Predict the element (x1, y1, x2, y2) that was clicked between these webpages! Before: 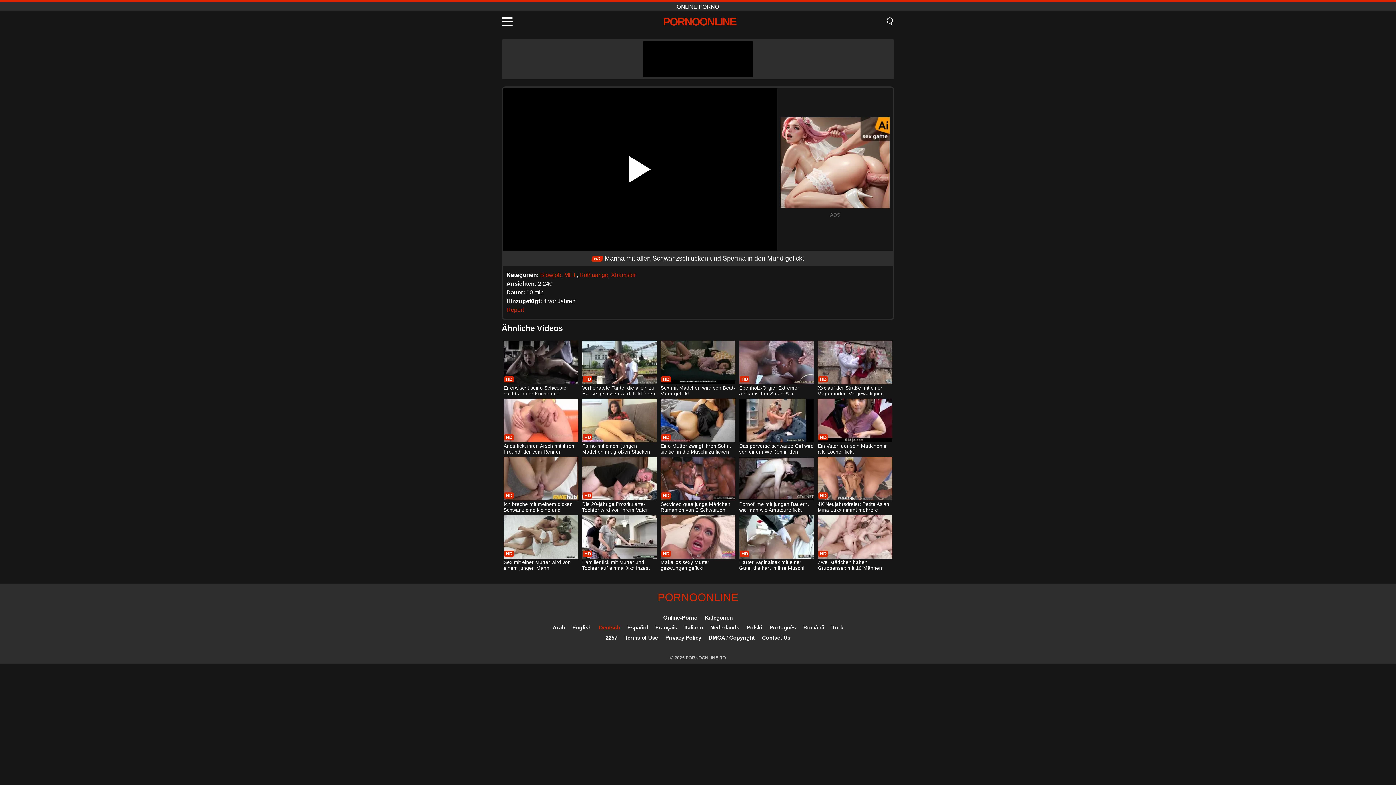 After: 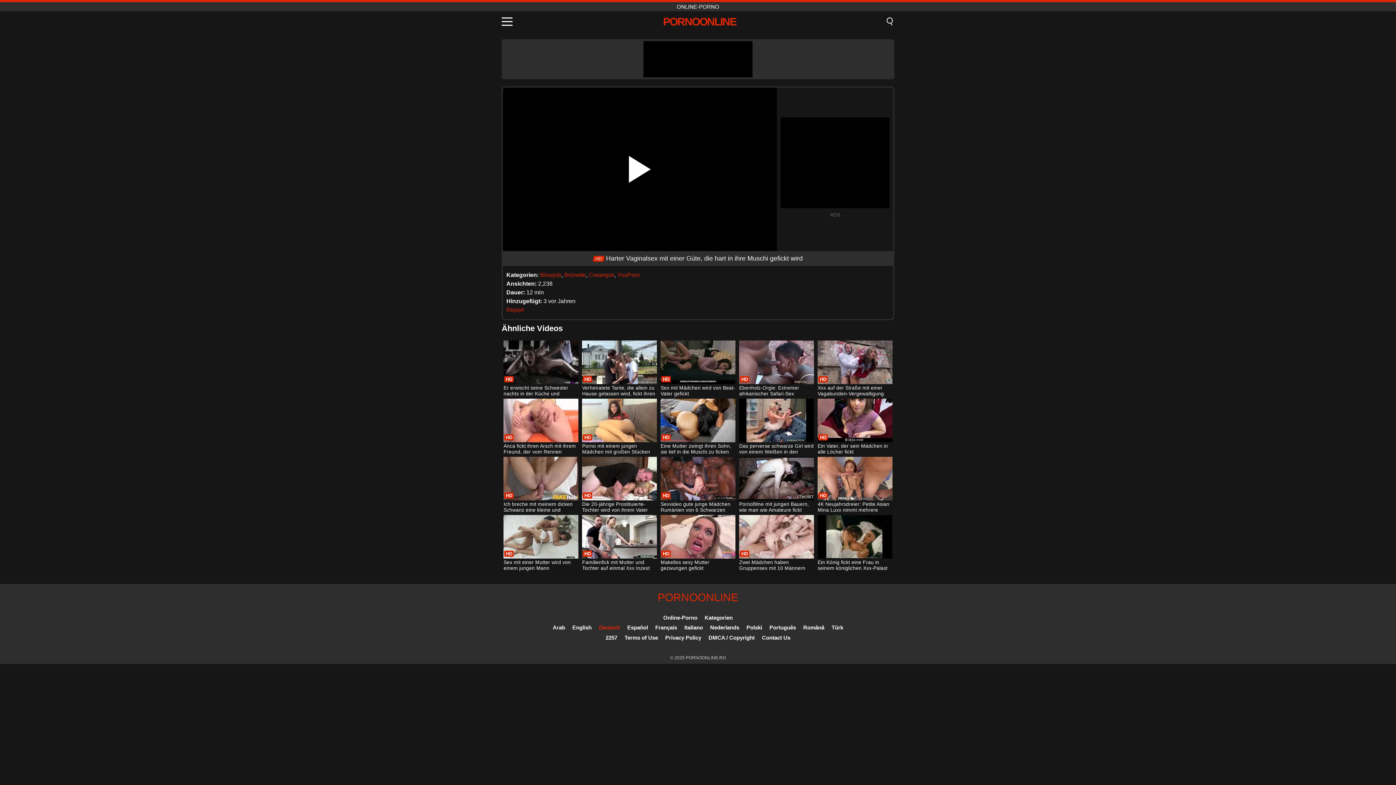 Action: label: Harter Vaginalsex mit einer Güte, die hart in ihre Muschi gefickt wird bbox: (739, 515, 814, 572)